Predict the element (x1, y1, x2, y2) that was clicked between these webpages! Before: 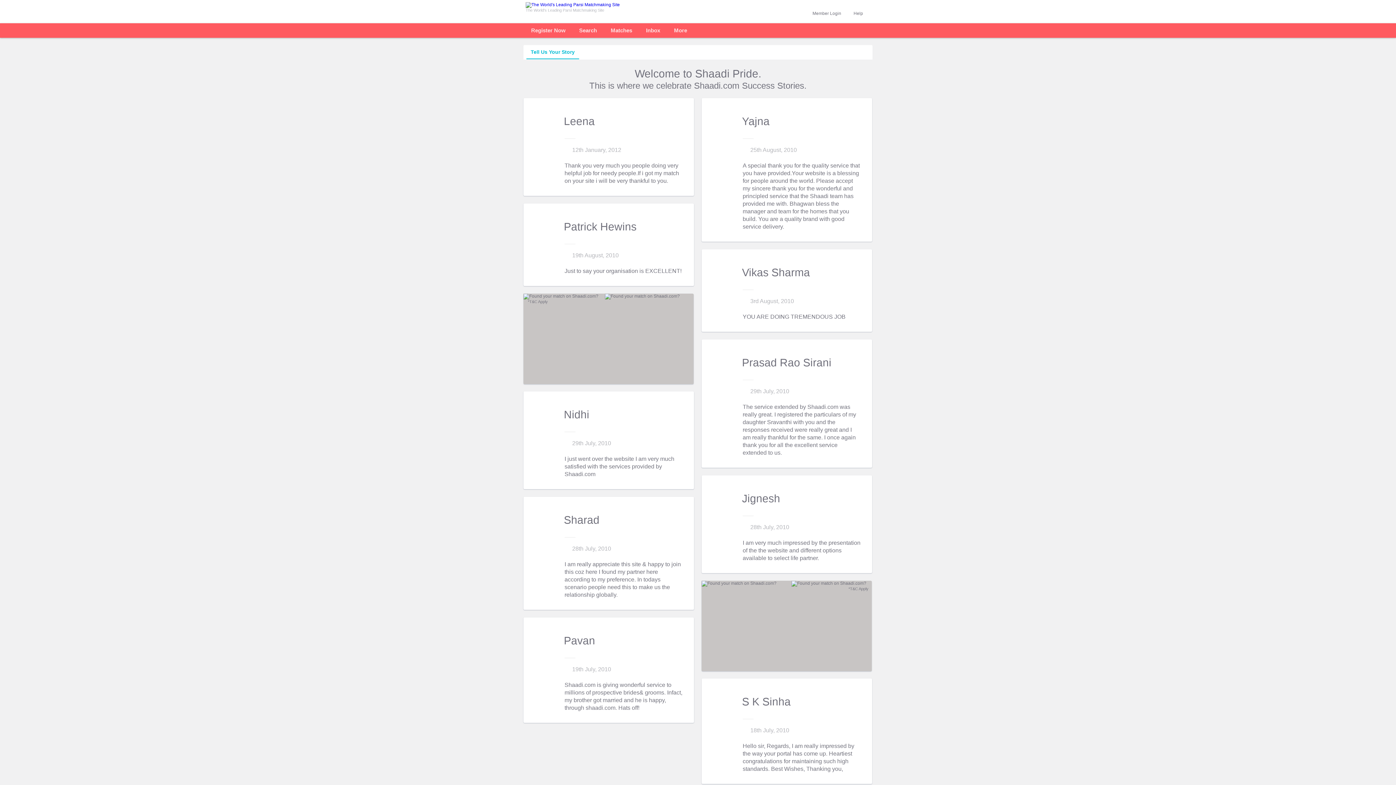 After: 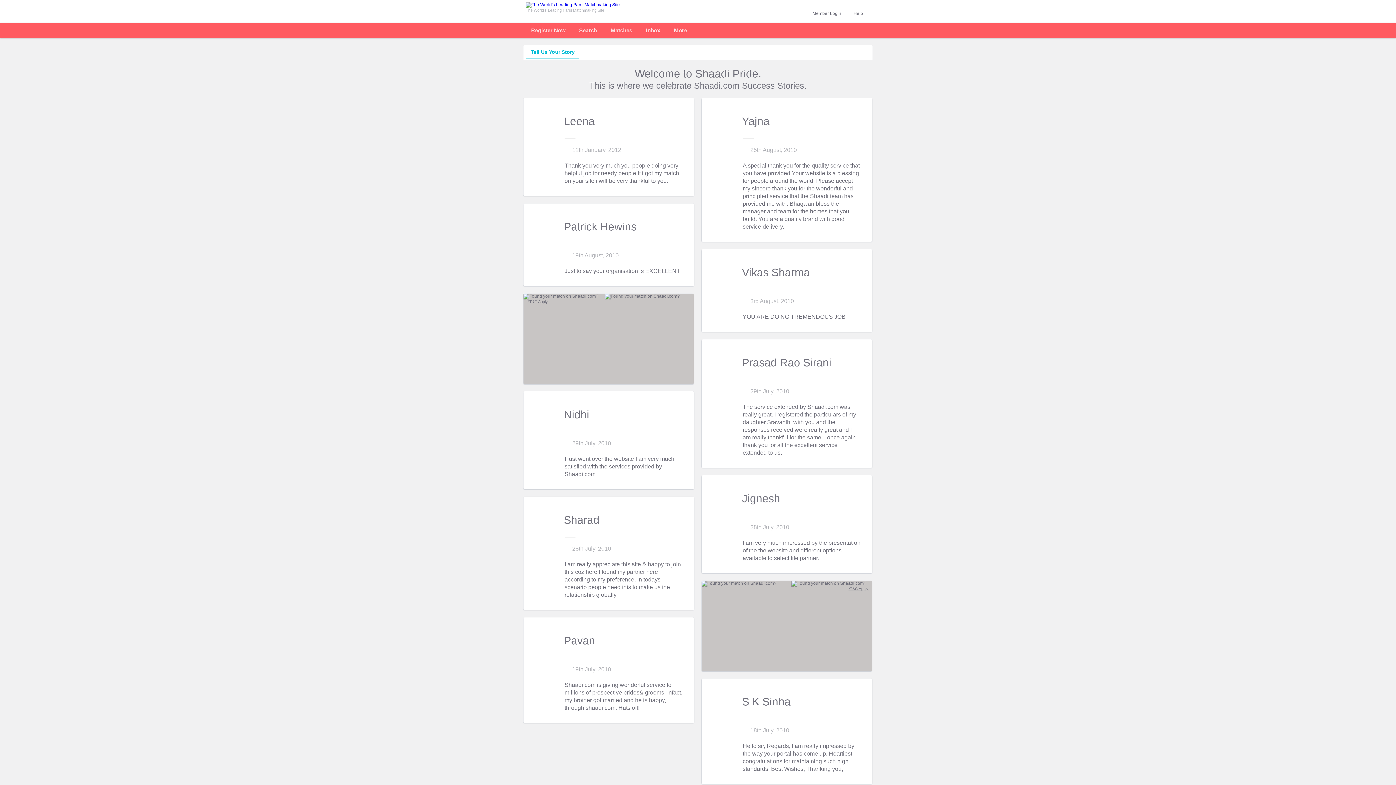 Action: bbox: (848, 586, 868, 591) label: *T&C Apply